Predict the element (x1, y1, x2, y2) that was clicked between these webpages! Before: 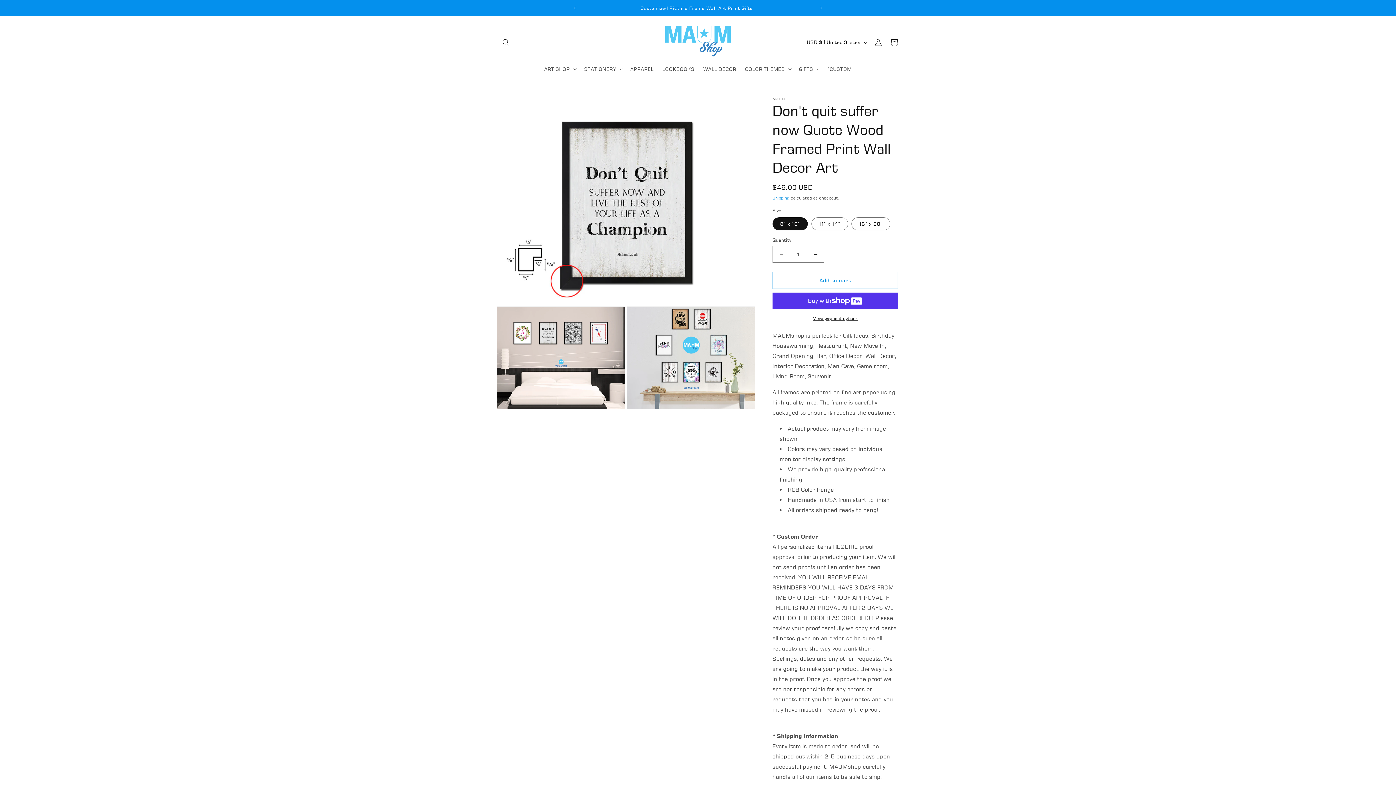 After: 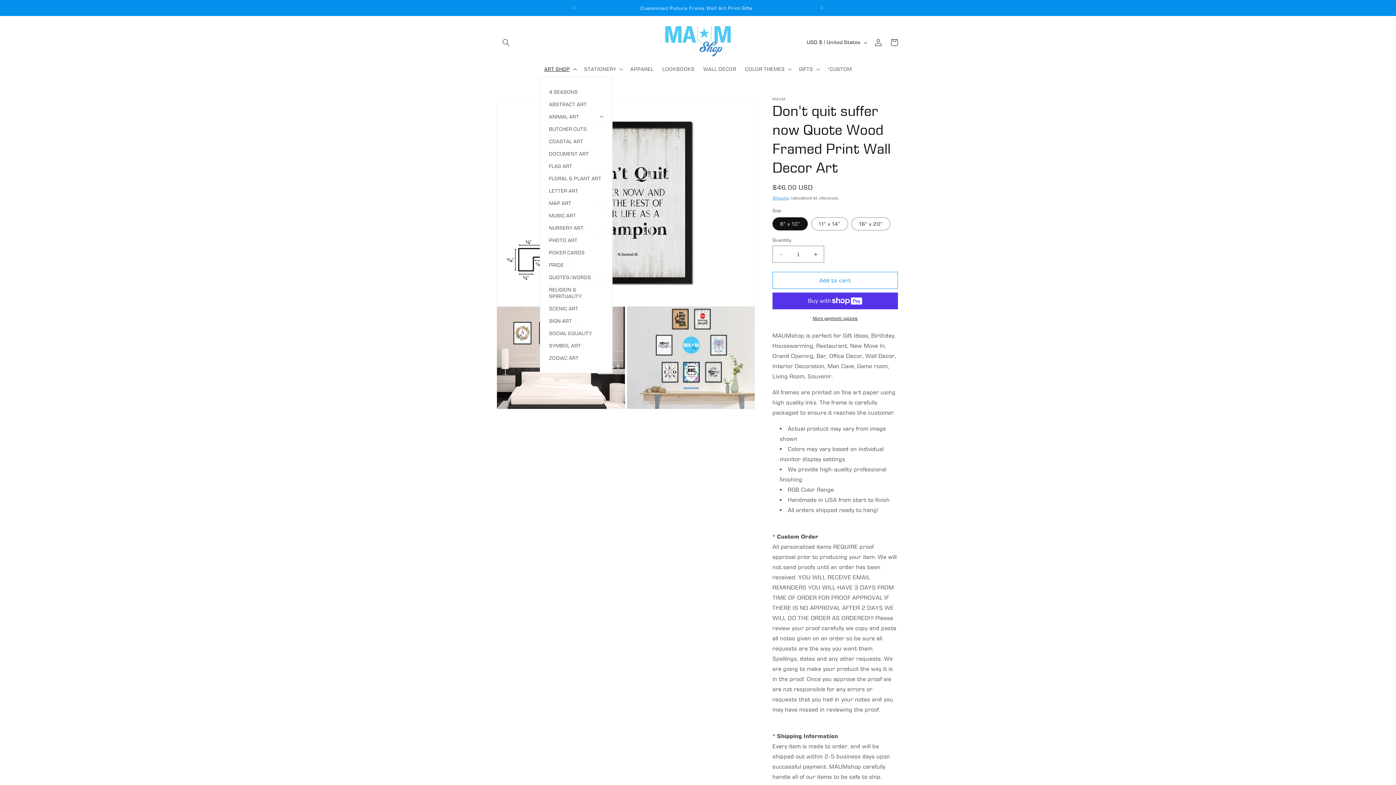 Action: bbox: (540, 61, 579, 76) label: ART SHOP